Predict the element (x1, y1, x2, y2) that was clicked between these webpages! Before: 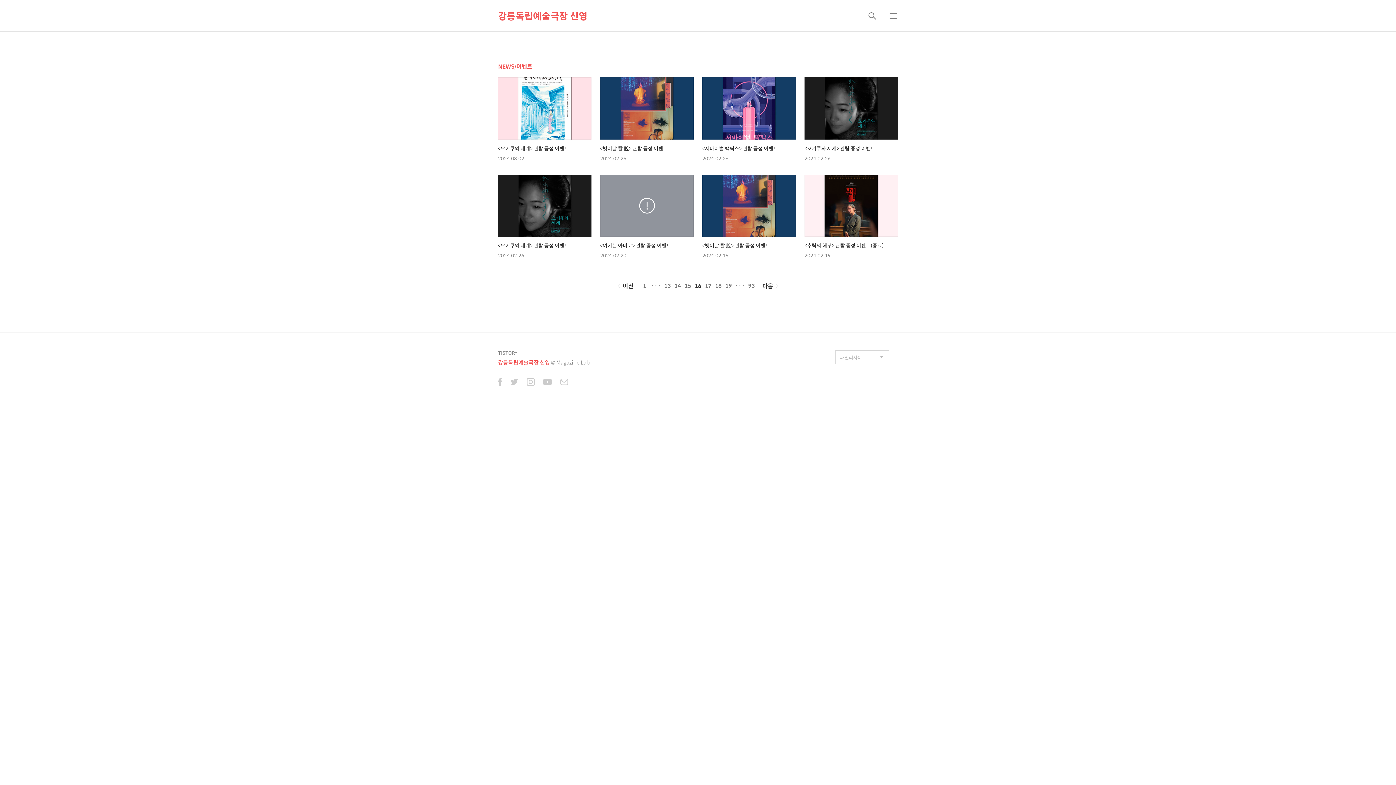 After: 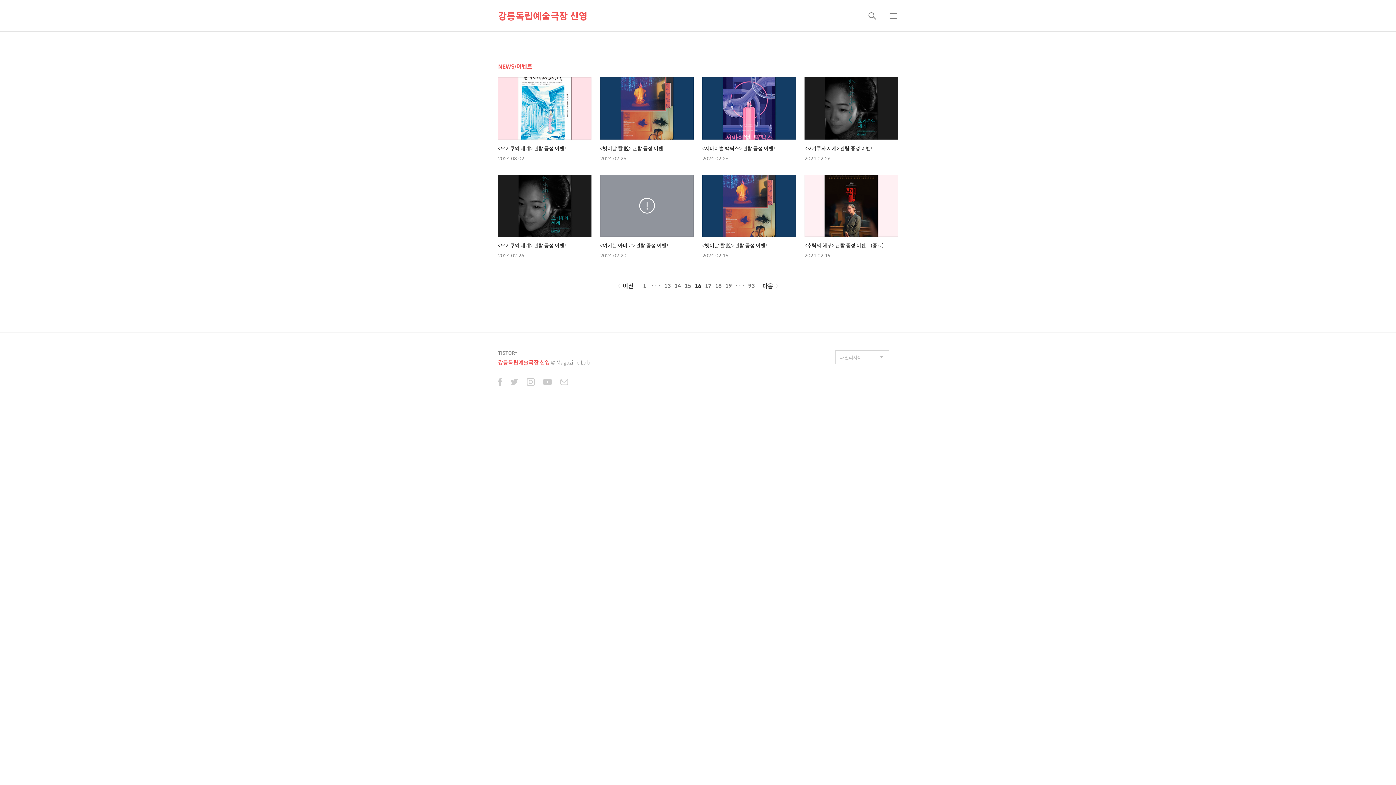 Action: bbox: (526, 378, 534, 387)